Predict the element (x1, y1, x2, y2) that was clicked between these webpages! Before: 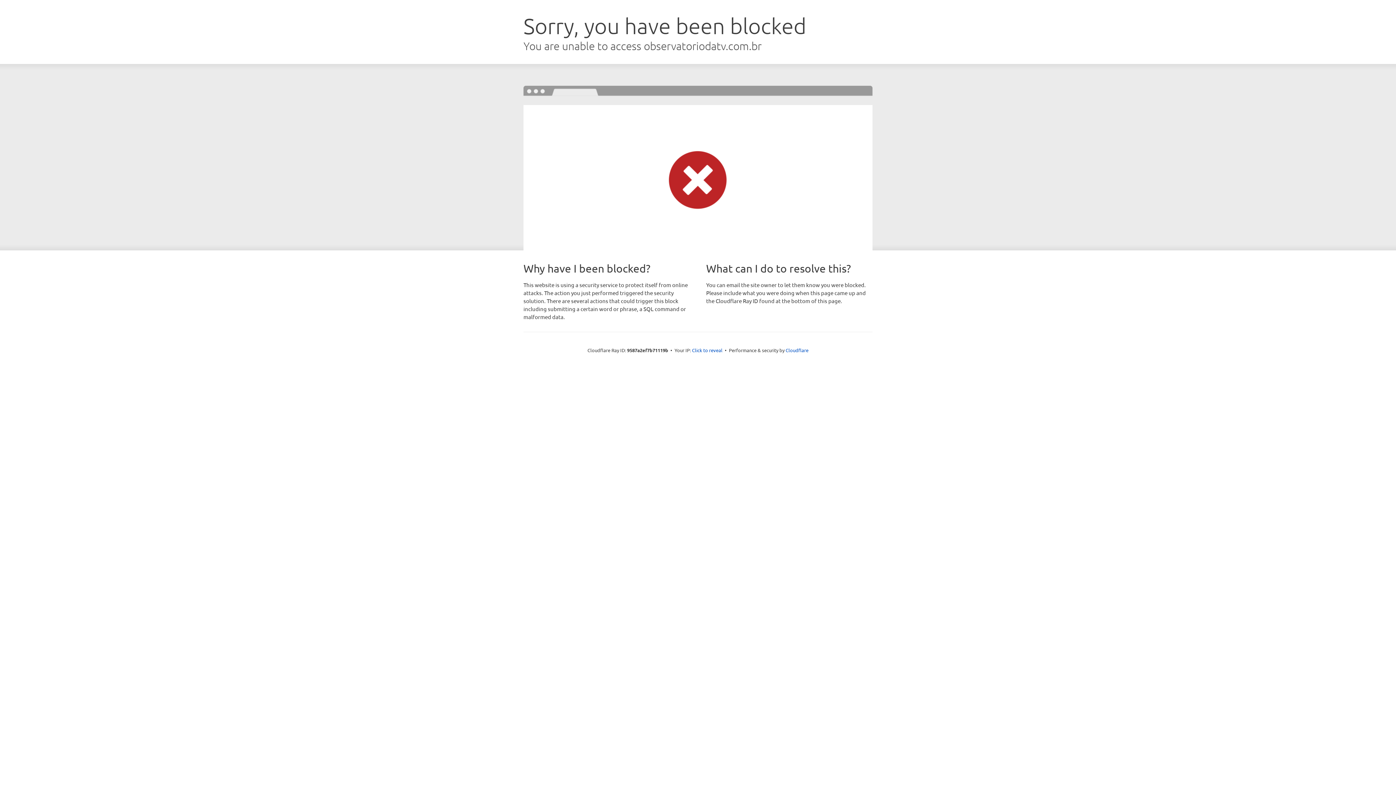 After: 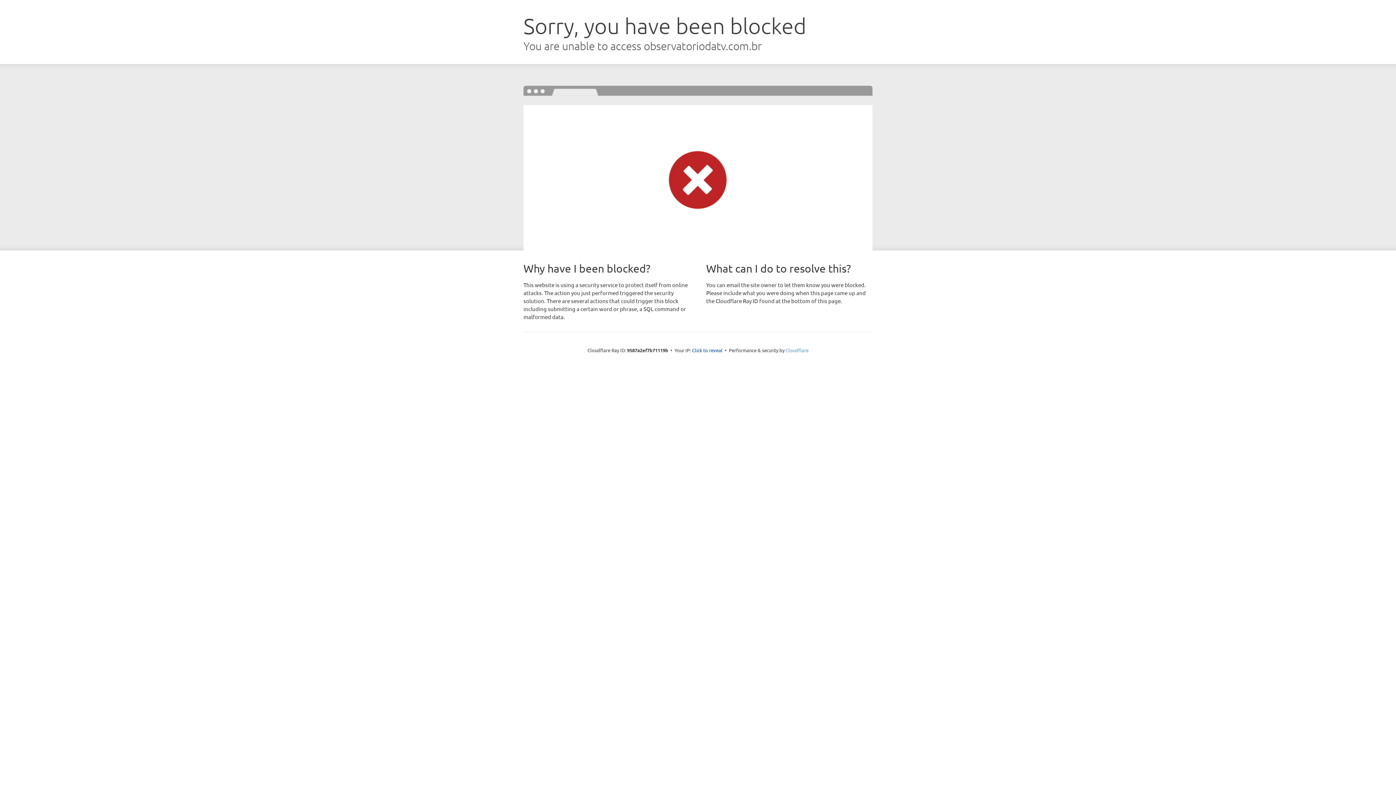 Action: label: Cloudflare bbox: (785, 347, 808, 353)